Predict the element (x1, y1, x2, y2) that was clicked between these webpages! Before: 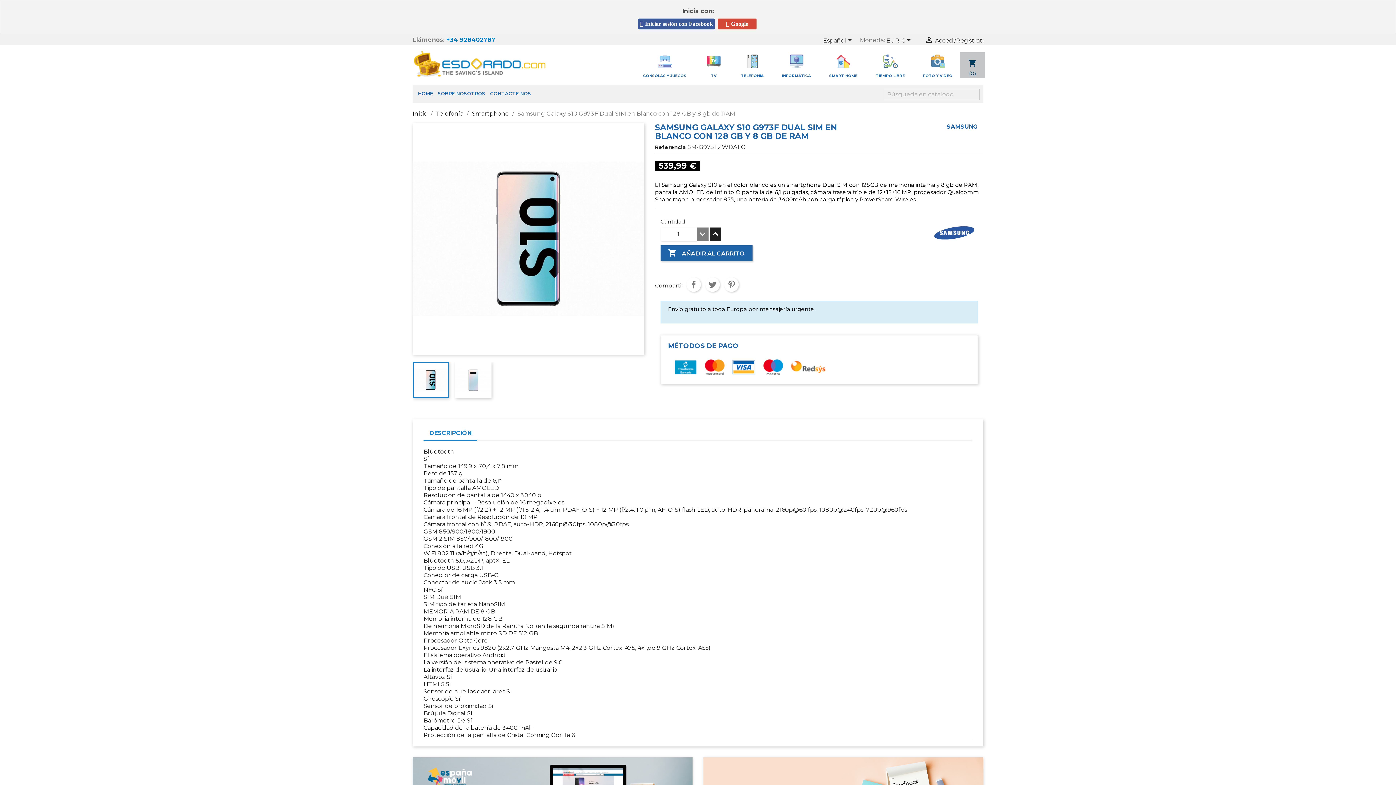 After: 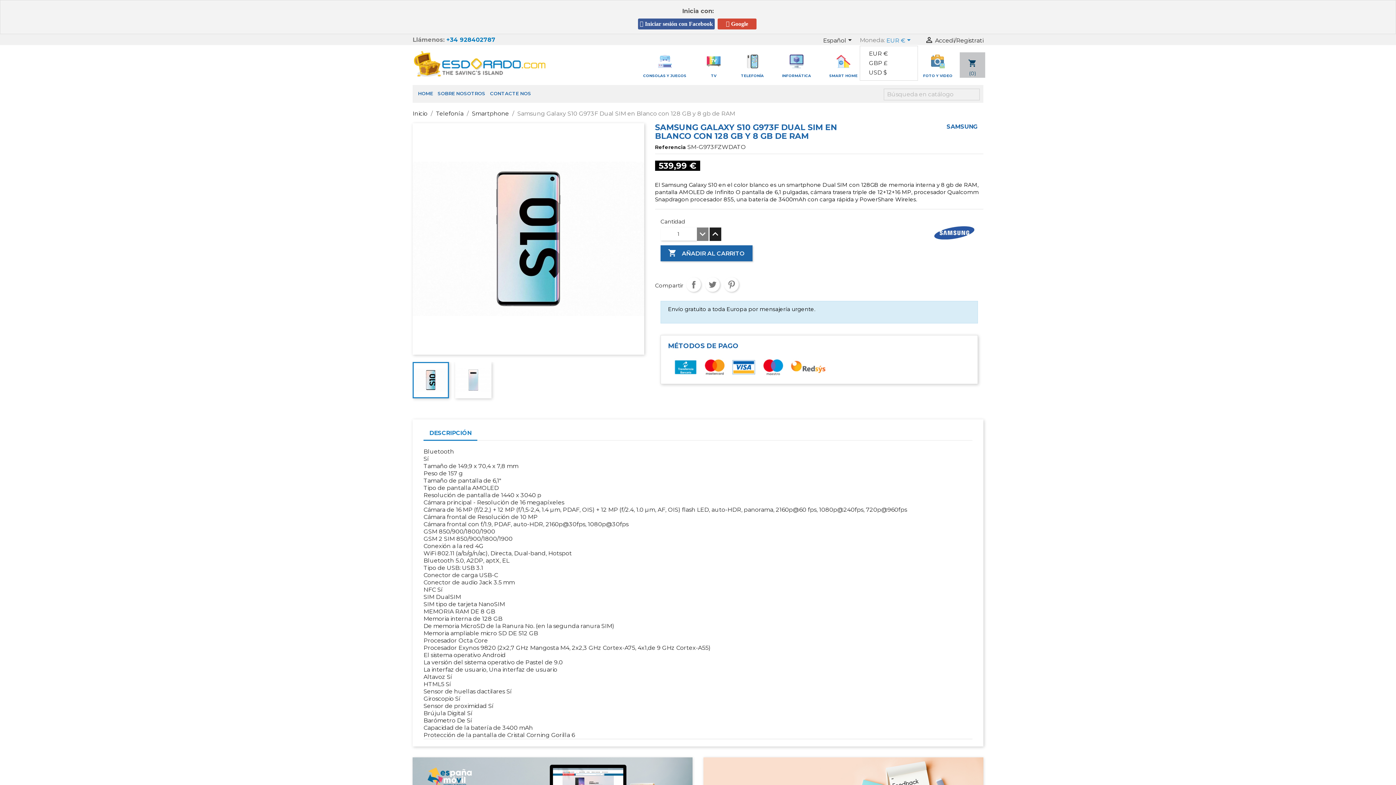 Action: label: Selector desplegable de moneda bbox: (886, 36, 913, 45)